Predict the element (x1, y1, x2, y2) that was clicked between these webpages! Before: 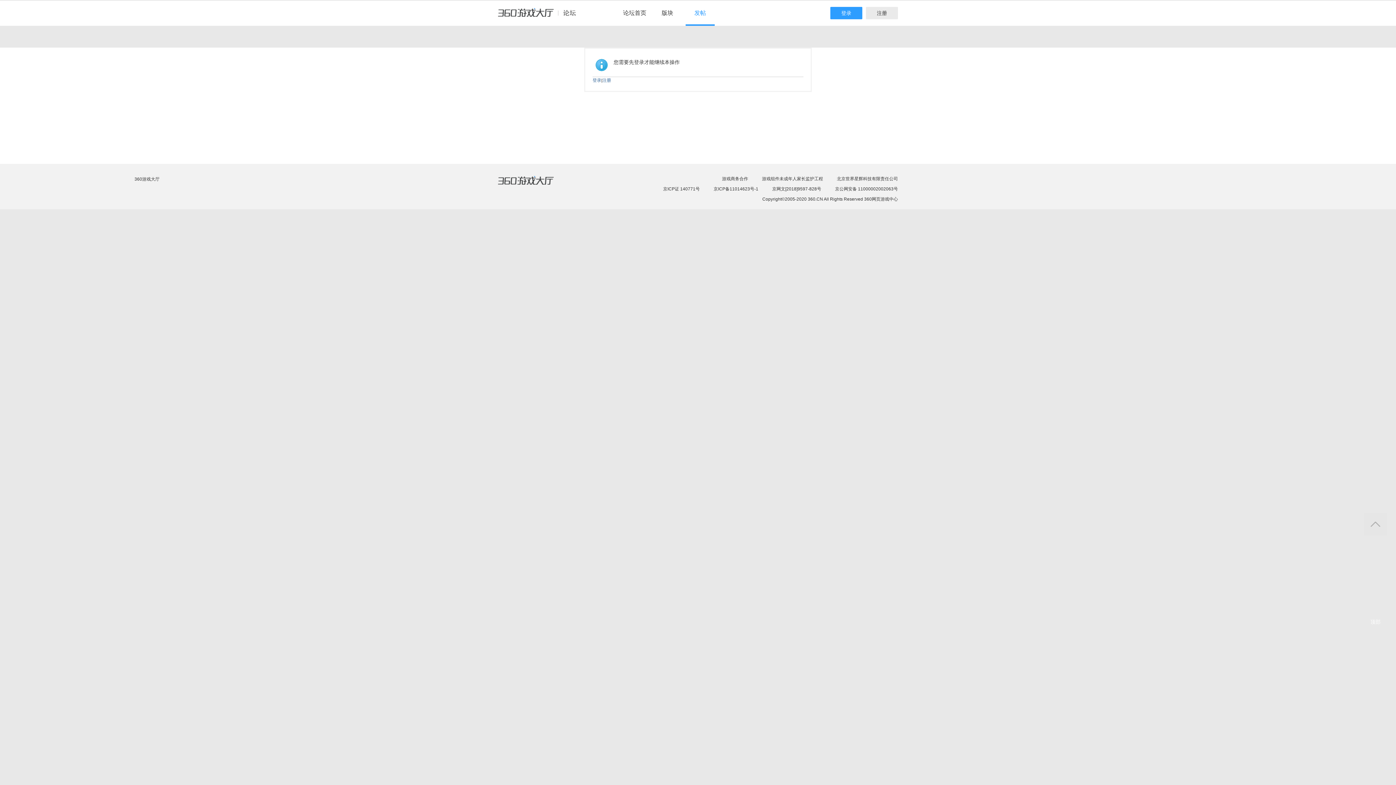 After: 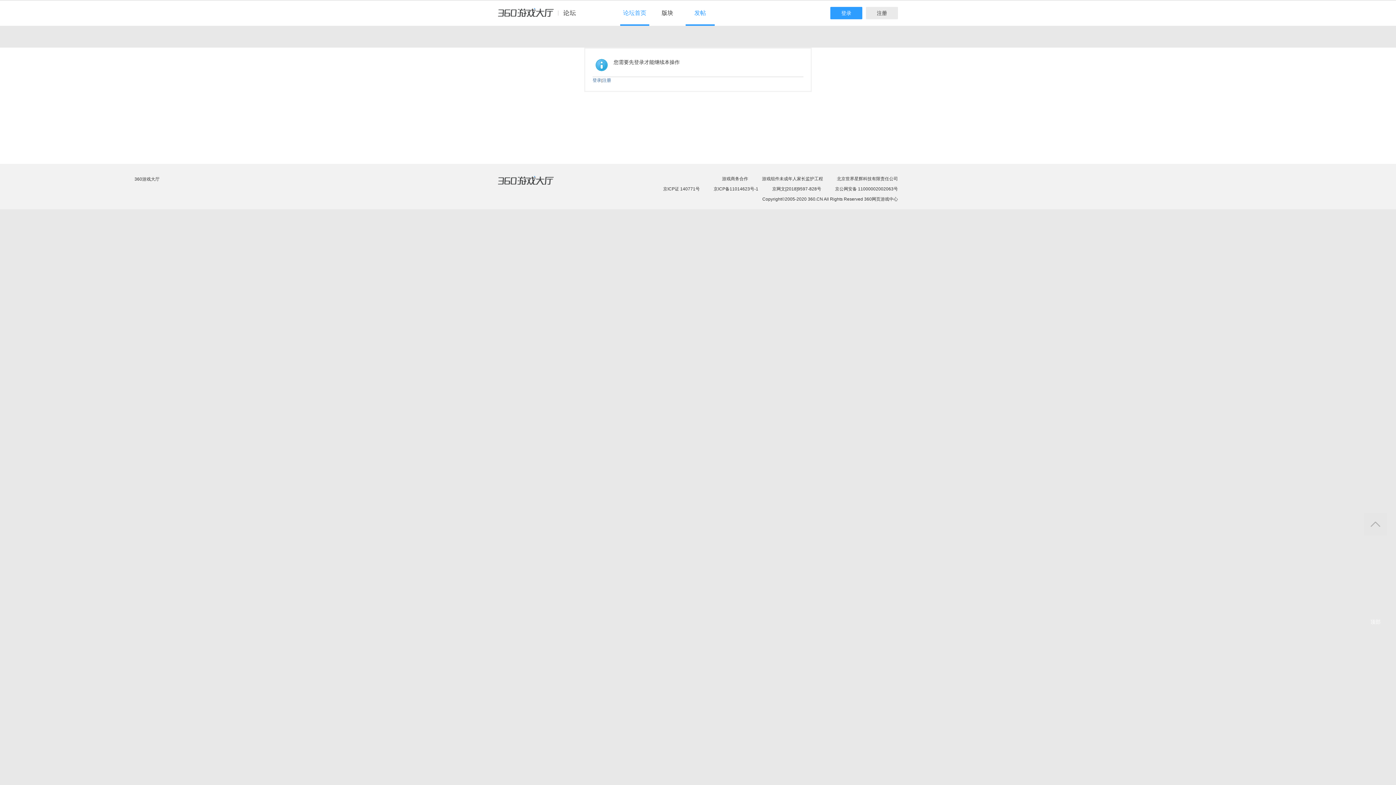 Action: label: 论坛首页  bbox: (620, 0, 649, 25)